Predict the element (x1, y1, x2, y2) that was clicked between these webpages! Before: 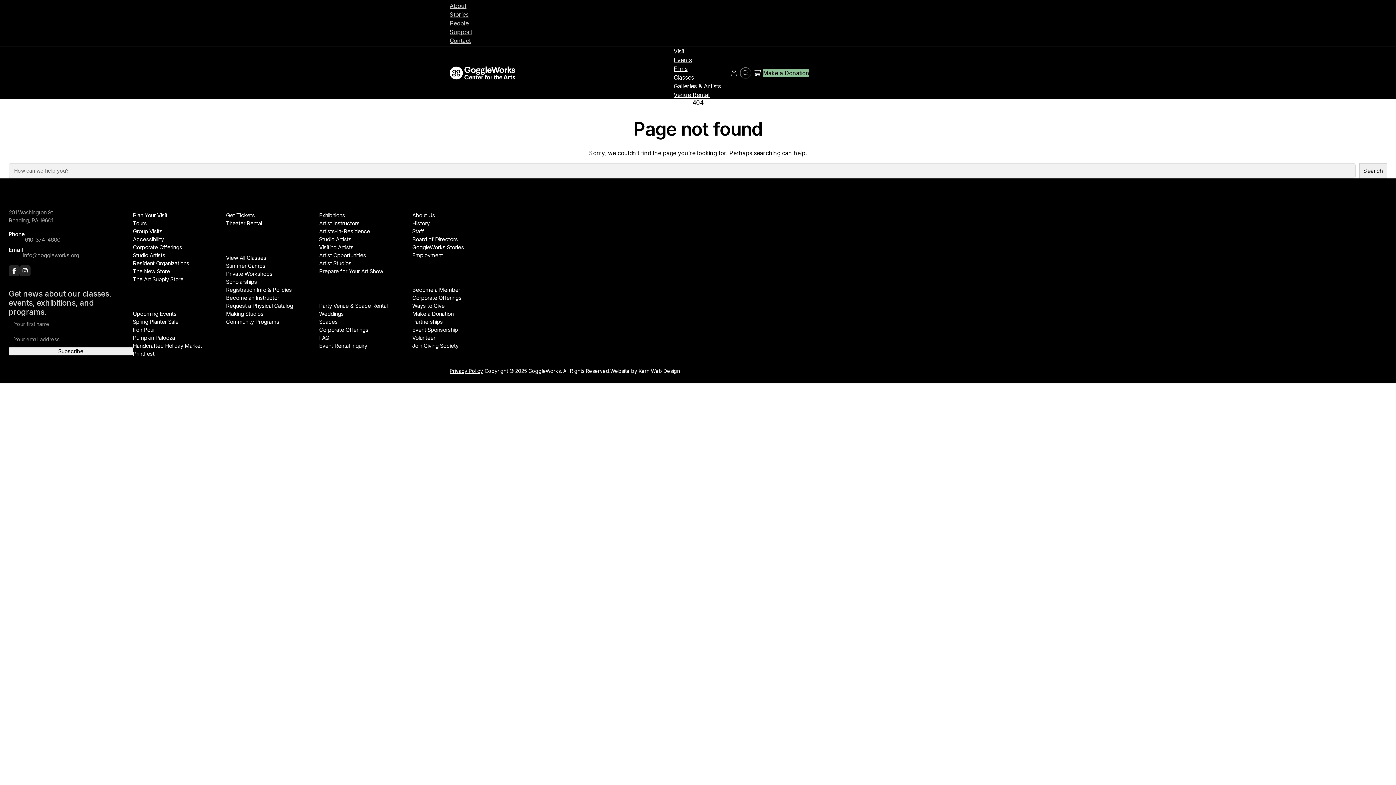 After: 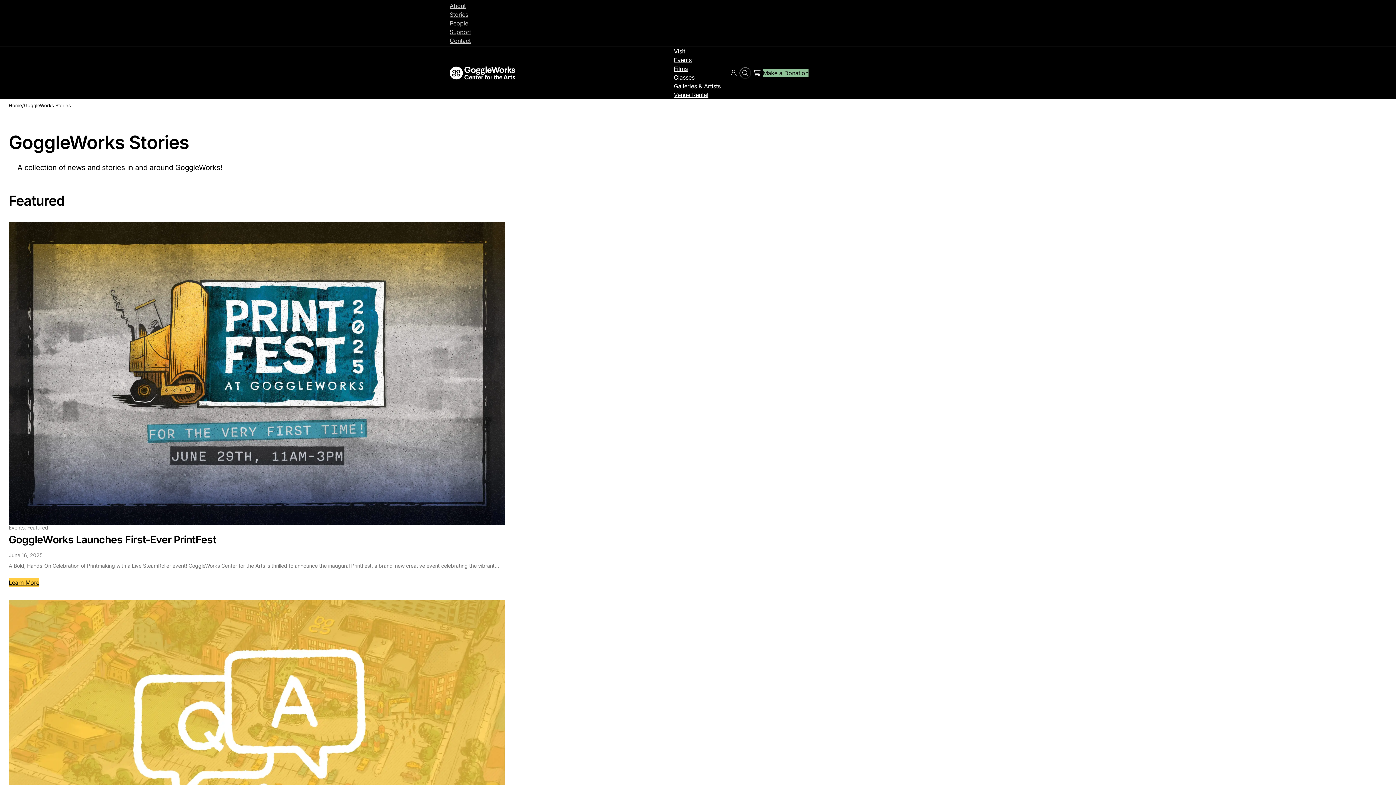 Action: bbox: (449, 10, 468, 18) label: Stories